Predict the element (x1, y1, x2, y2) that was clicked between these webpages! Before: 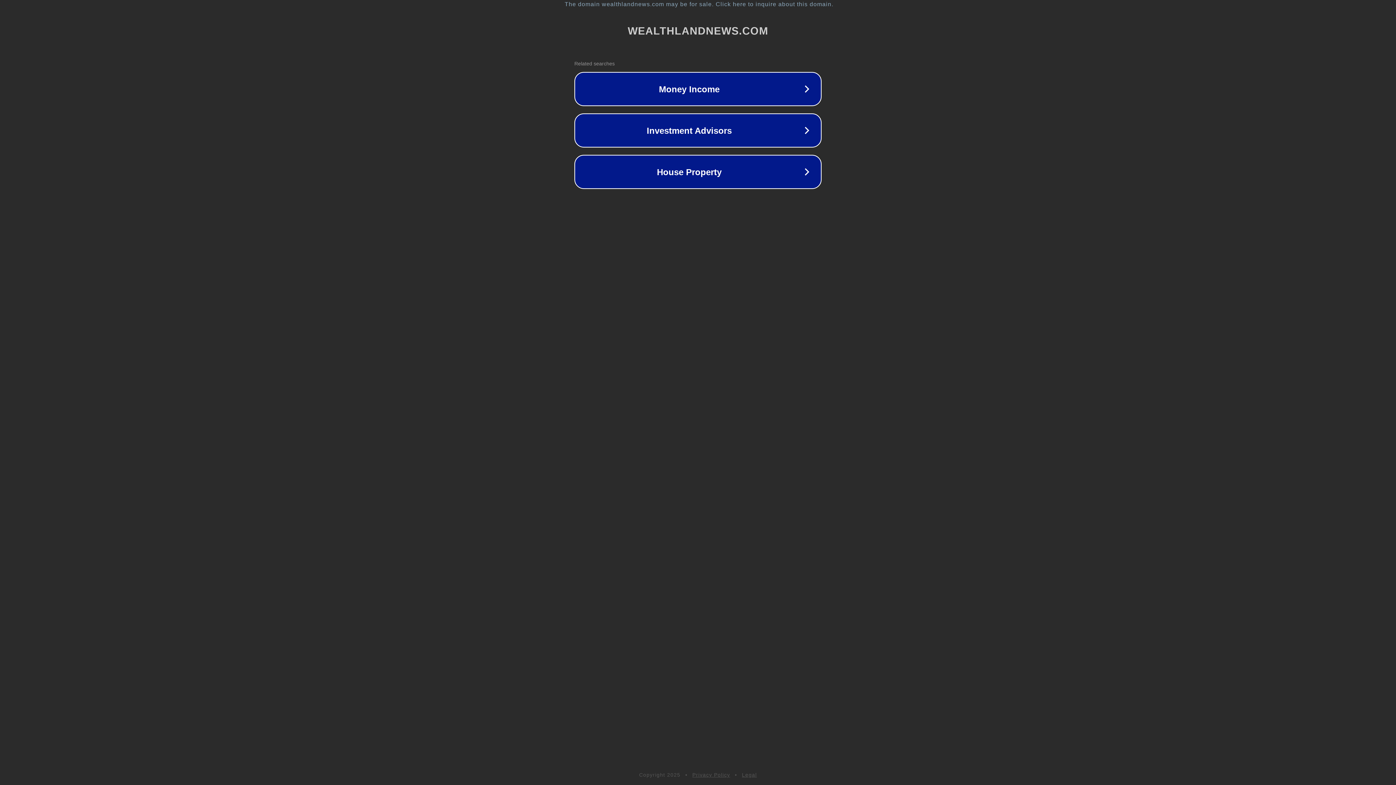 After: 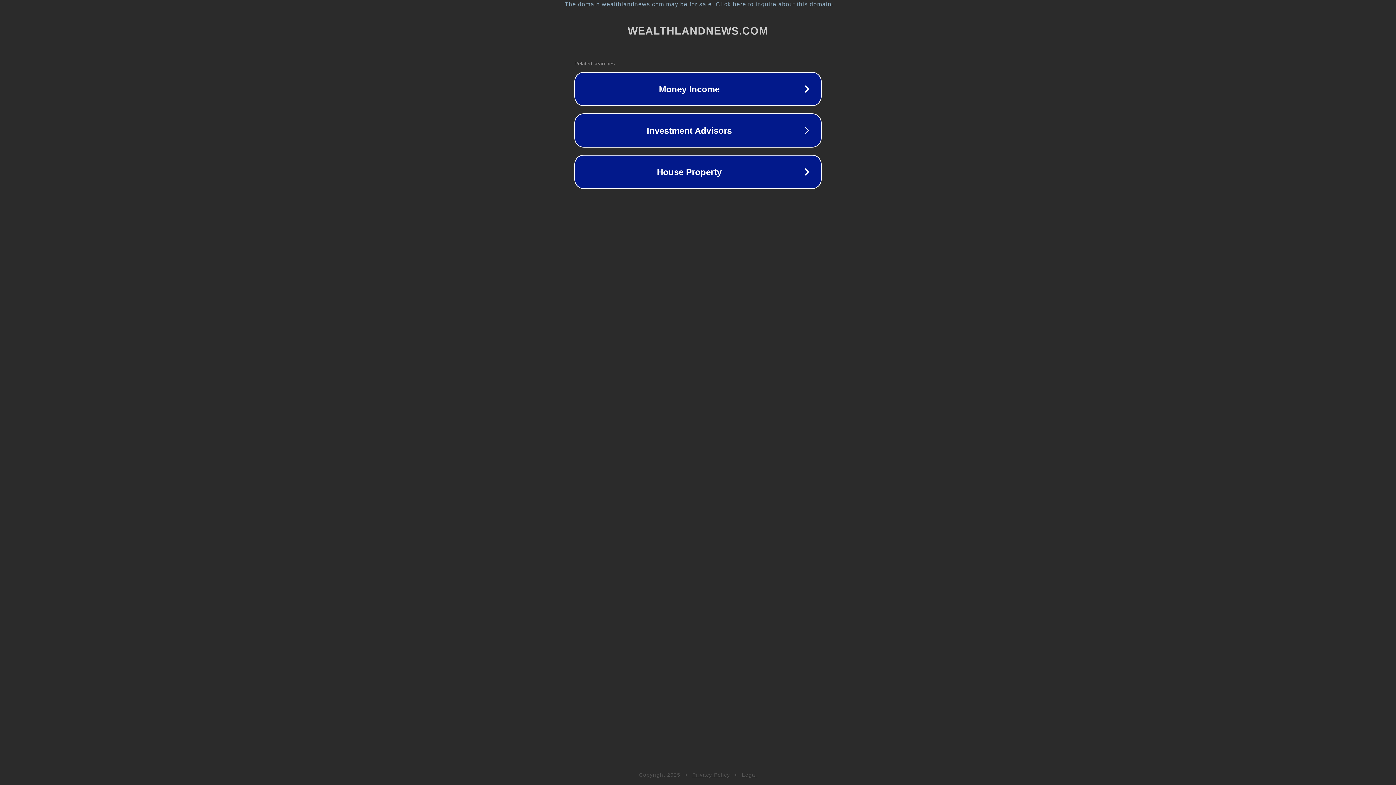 Action: bbox: (742, 772, 757, 778) label: Legal